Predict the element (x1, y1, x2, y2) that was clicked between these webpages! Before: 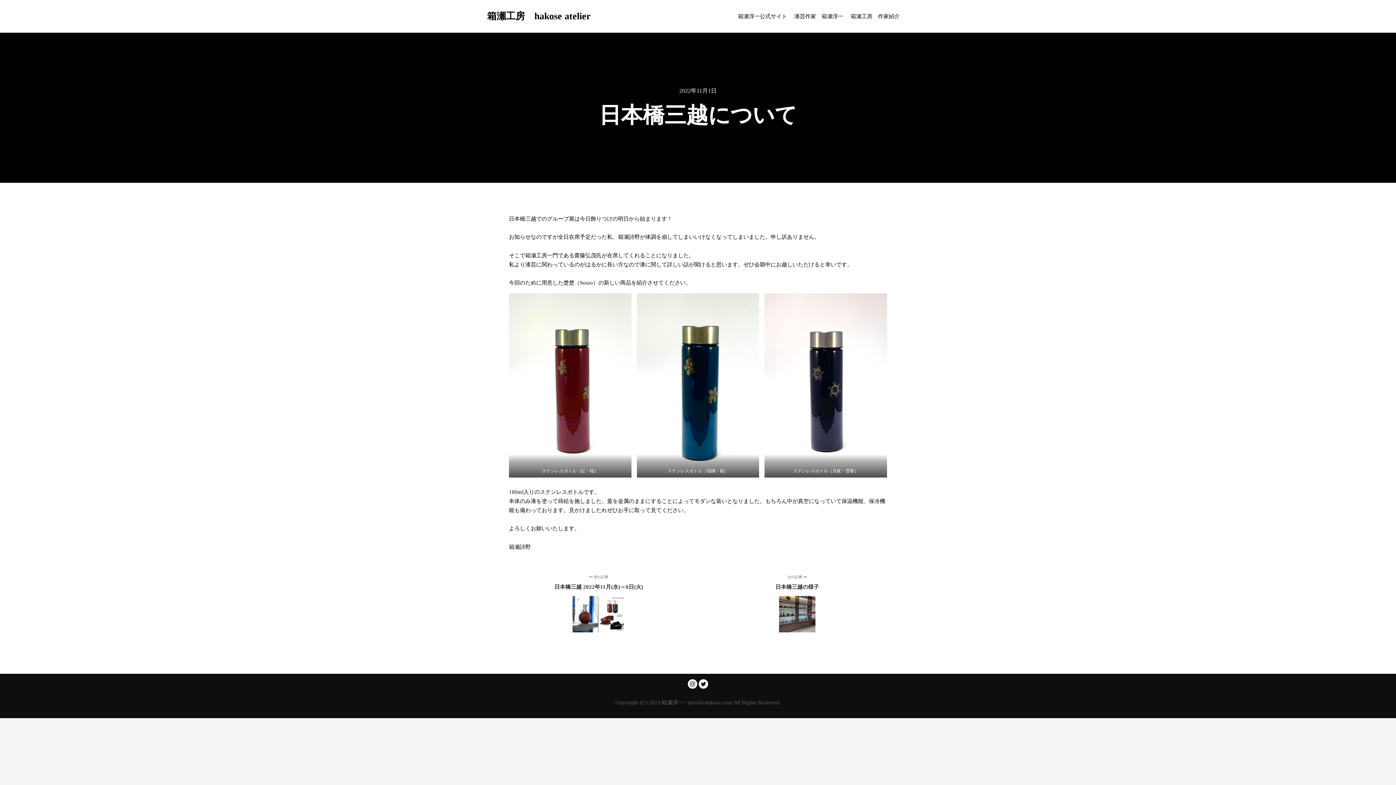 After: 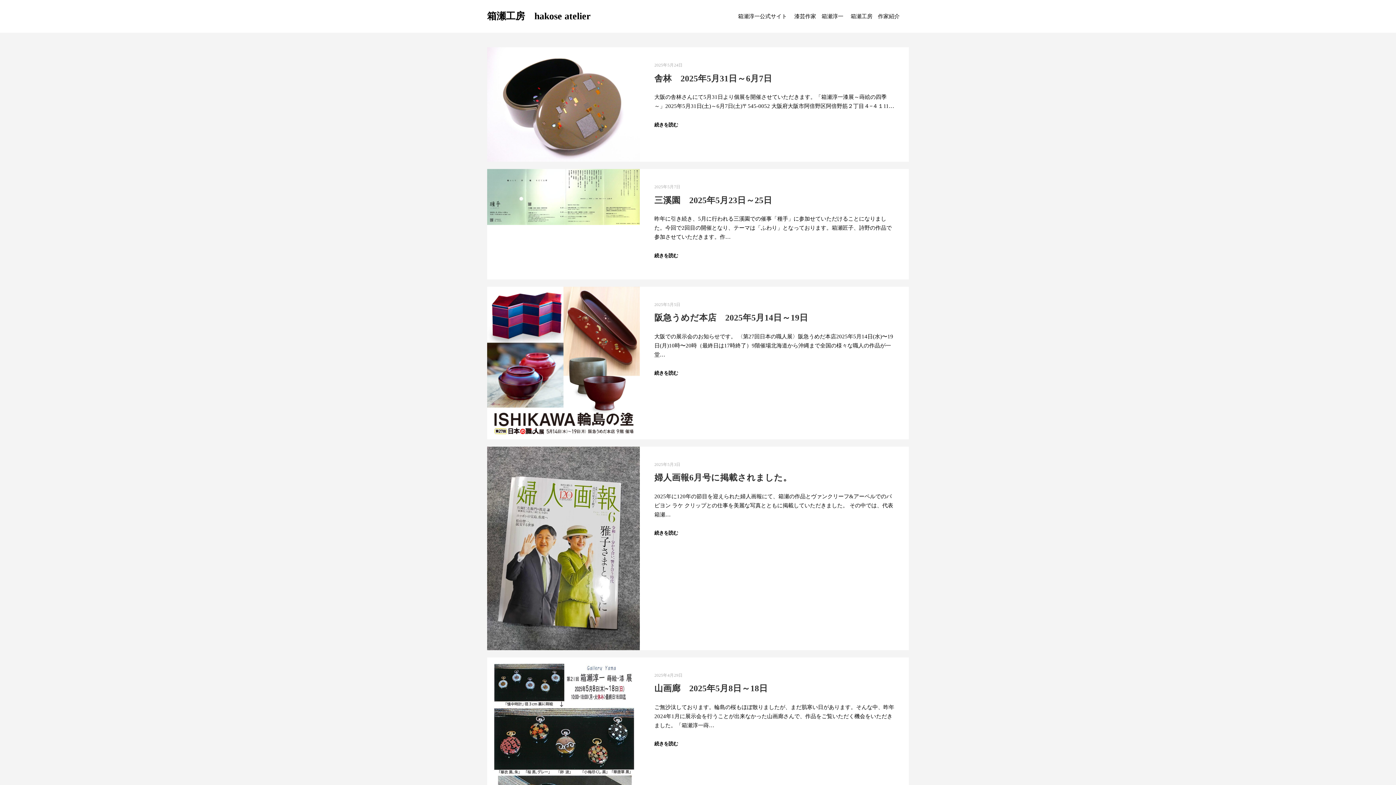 Action: label: 箱瀬工房　hakose atelier bbox: (487, 0, 560, 32)